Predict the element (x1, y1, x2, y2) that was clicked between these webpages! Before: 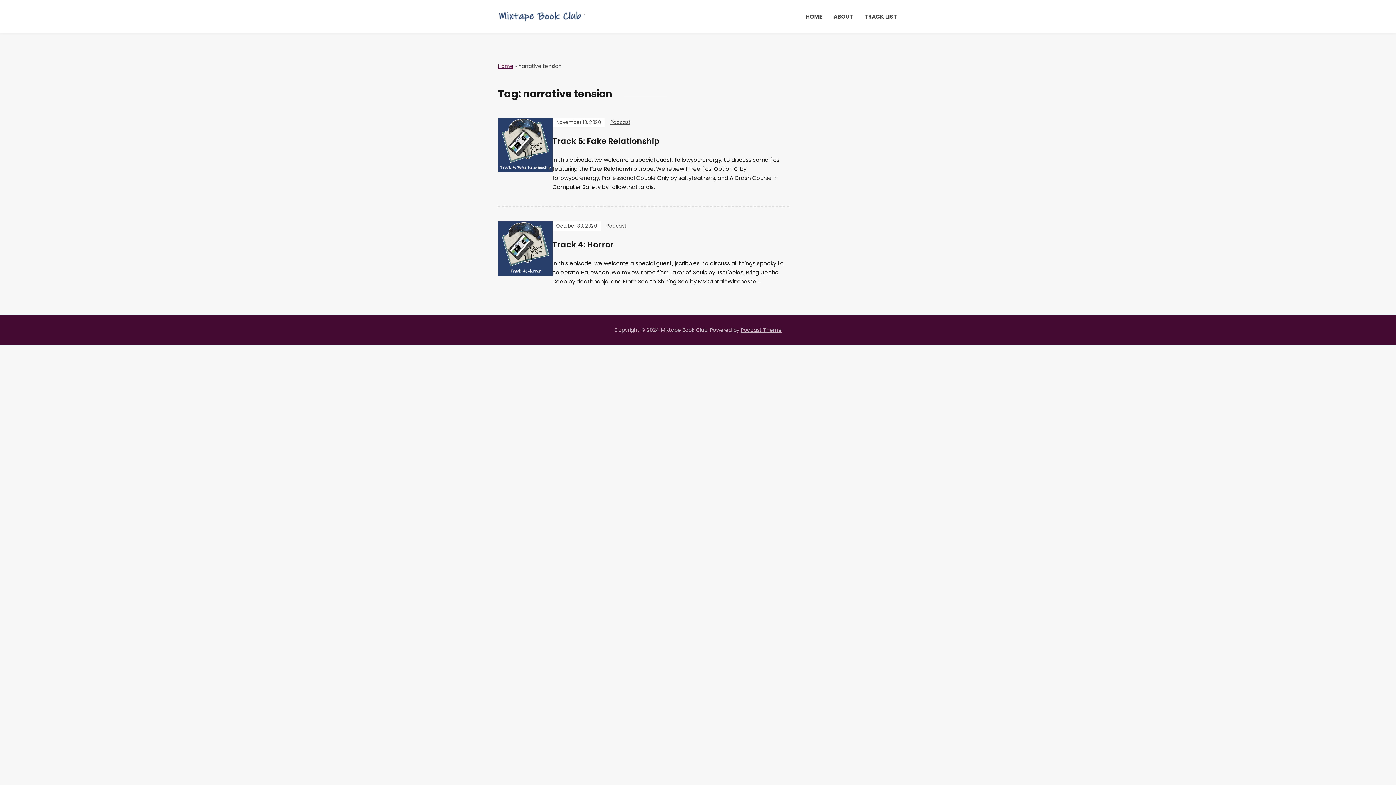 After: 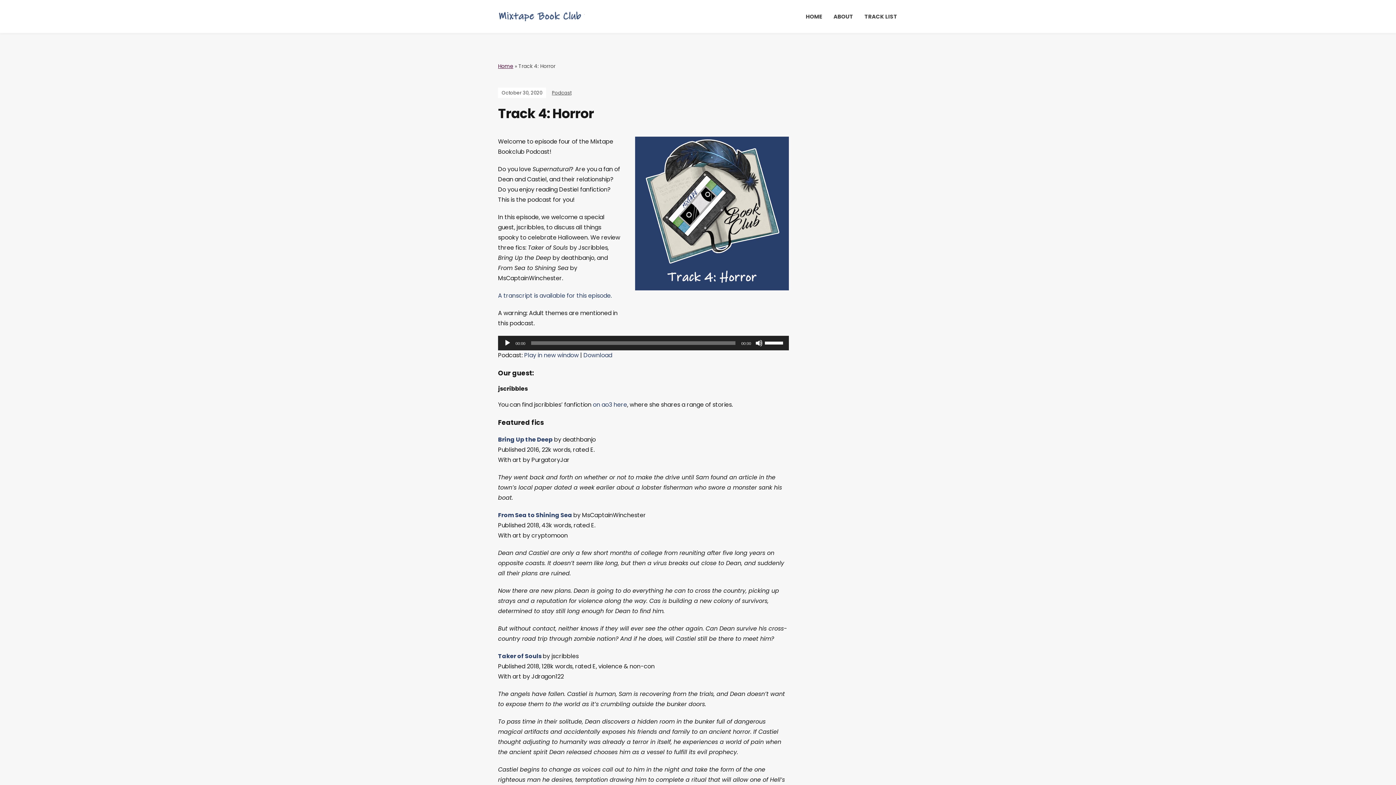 Action: bbox: (498, 244, 552, 252)